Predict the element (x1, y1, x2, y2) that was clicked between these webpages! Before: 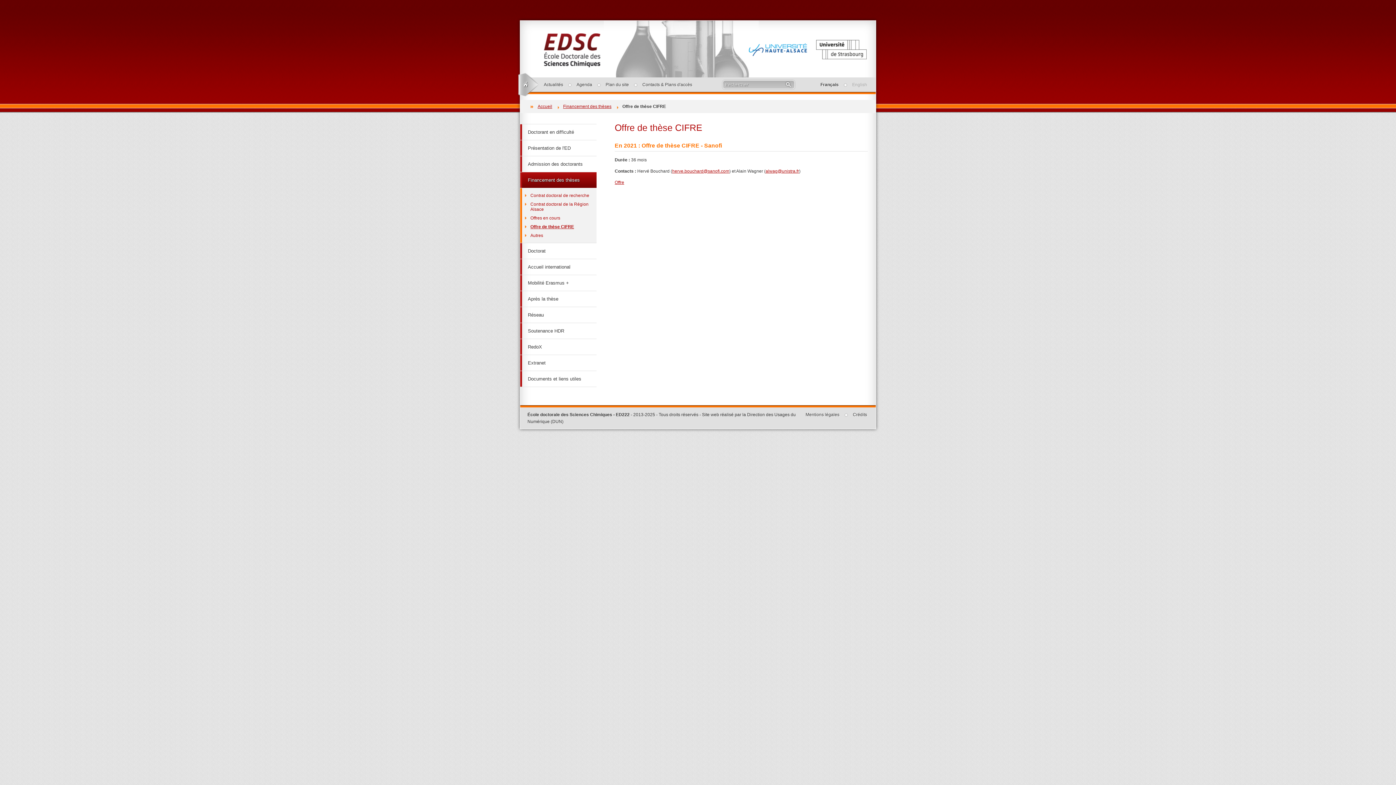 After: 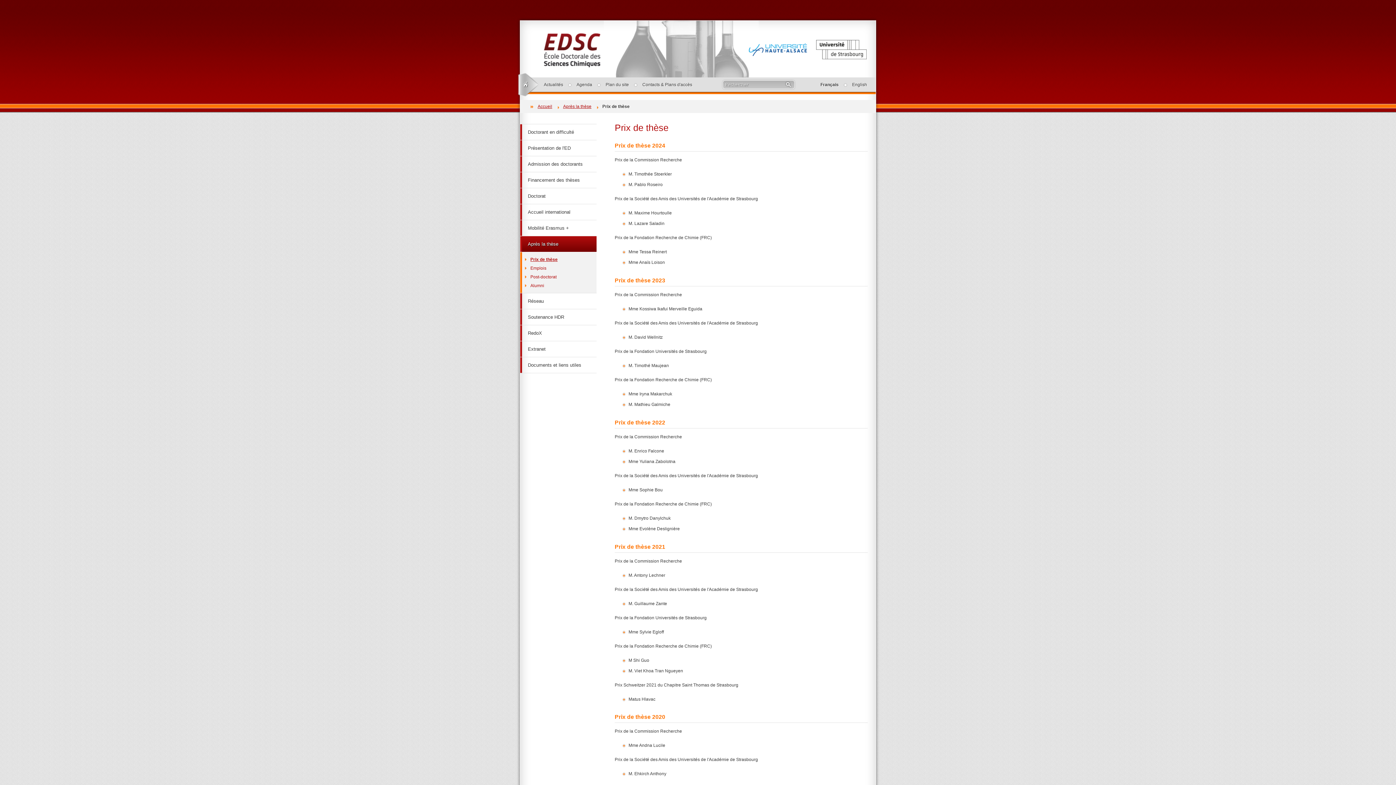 Action: label: Après la thèse bbox: (520, 291, 596, 306)